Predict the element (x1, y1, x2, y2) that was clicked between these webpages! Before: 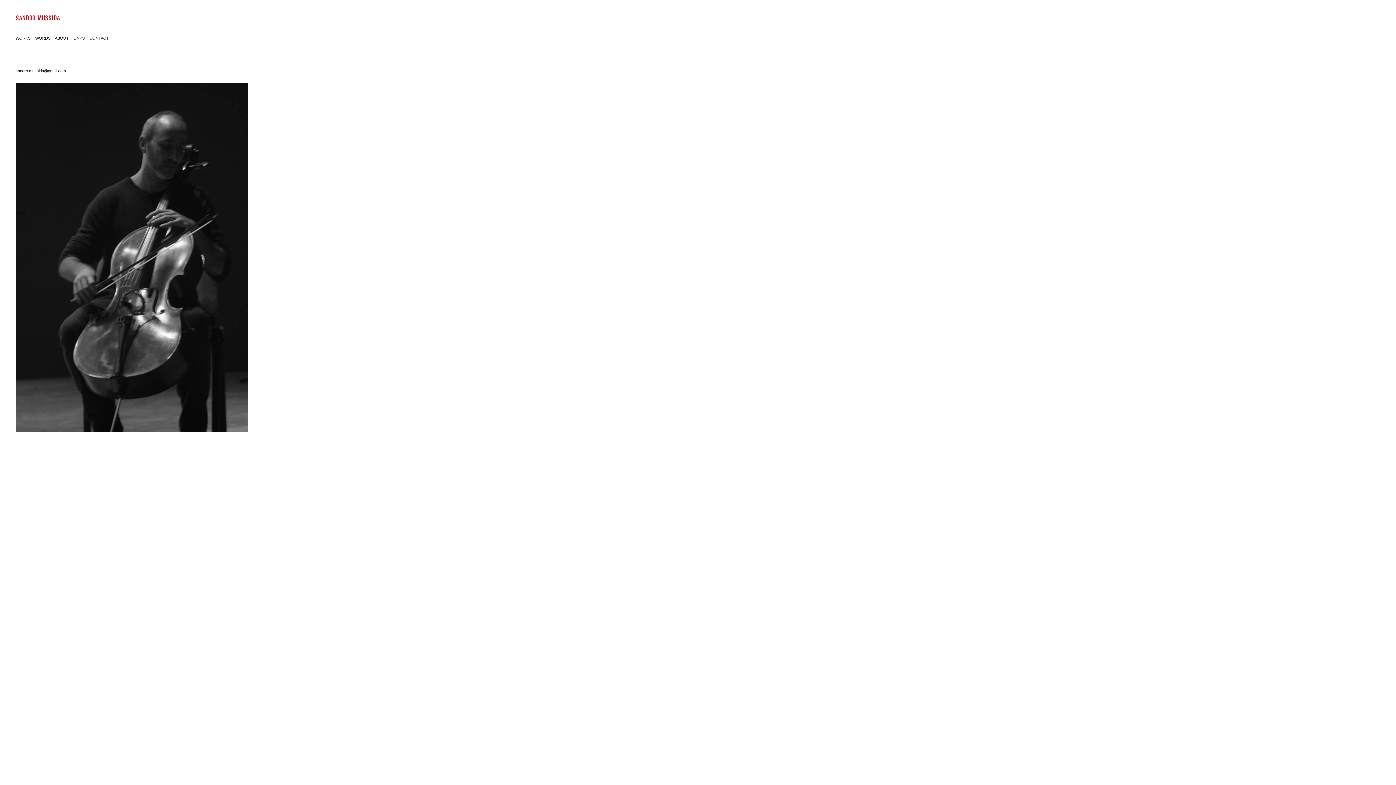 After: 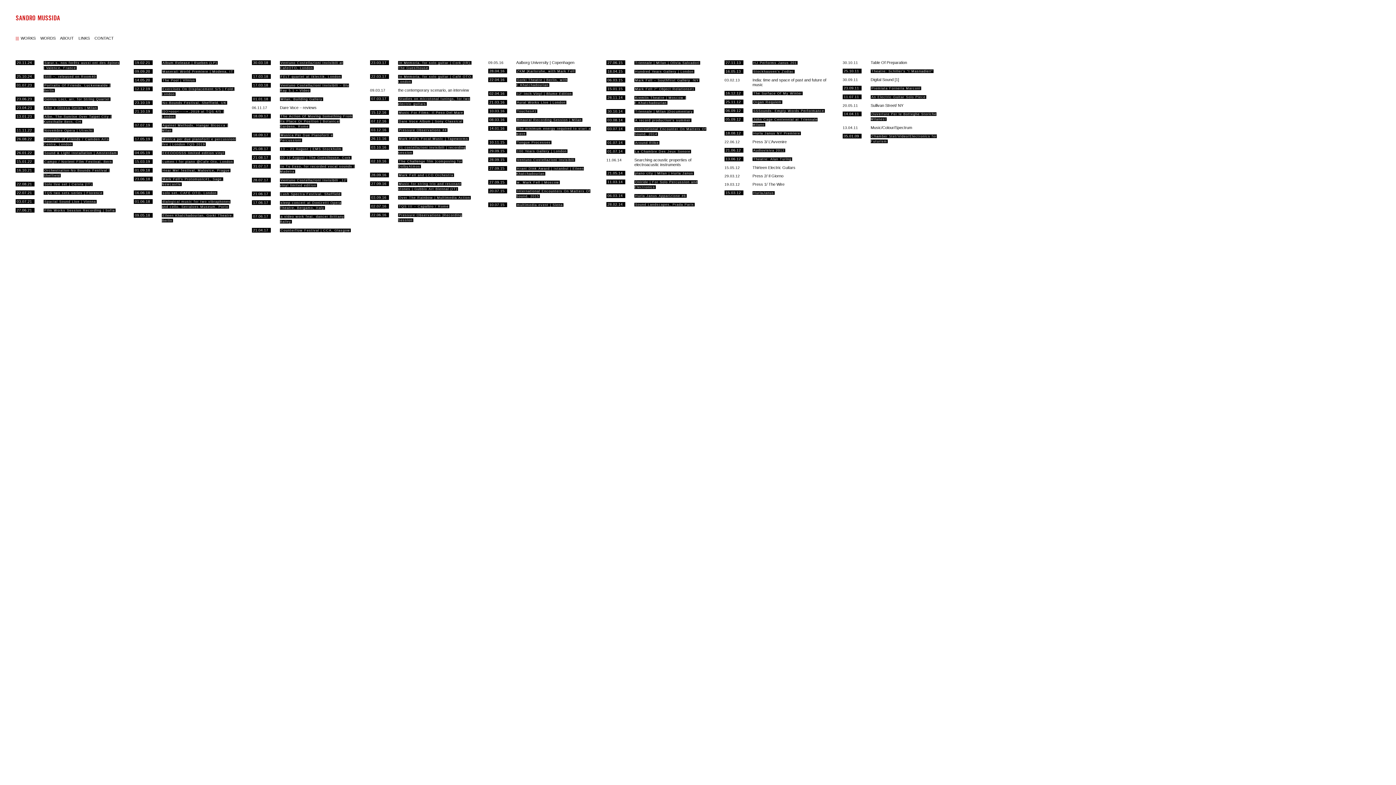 Action: label: WORKS bbox: (15, 36, 30, 40)